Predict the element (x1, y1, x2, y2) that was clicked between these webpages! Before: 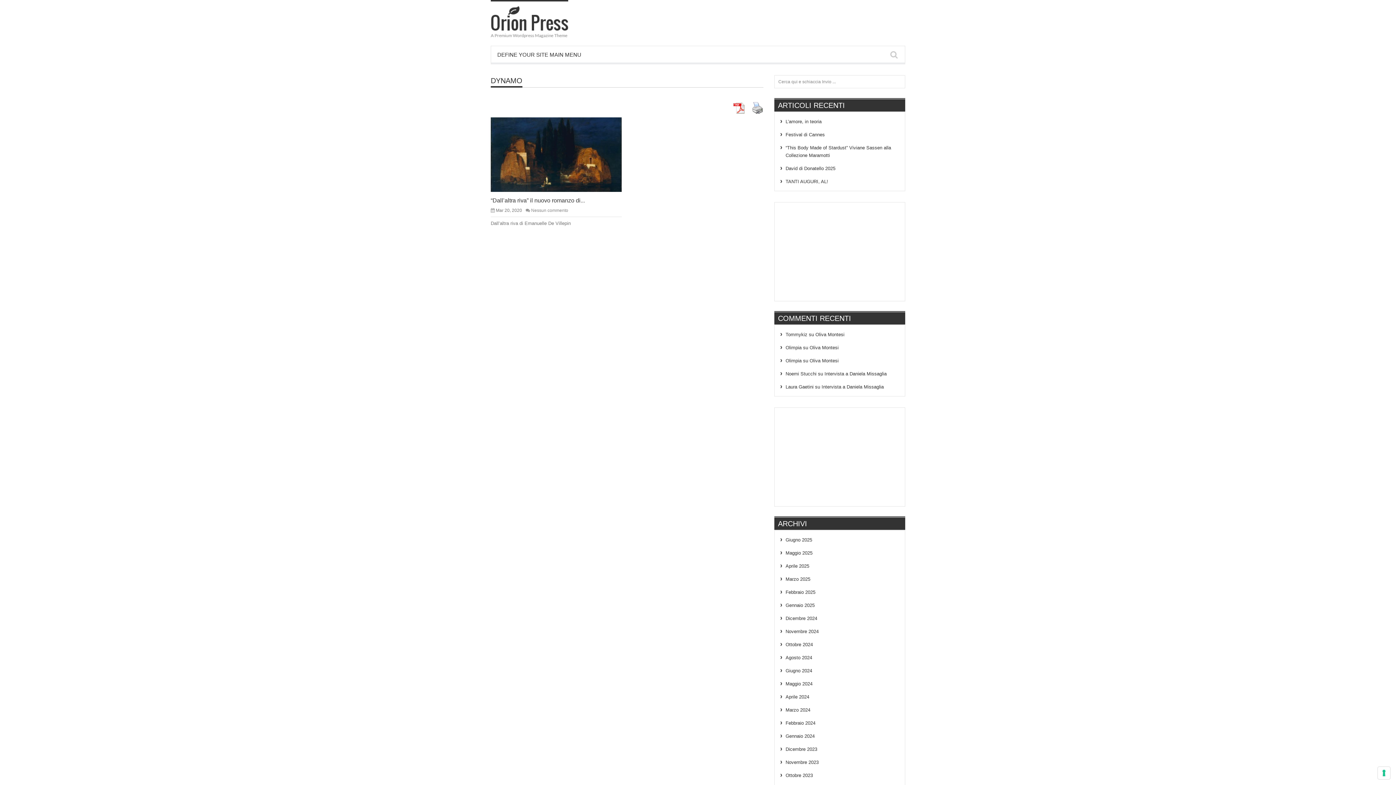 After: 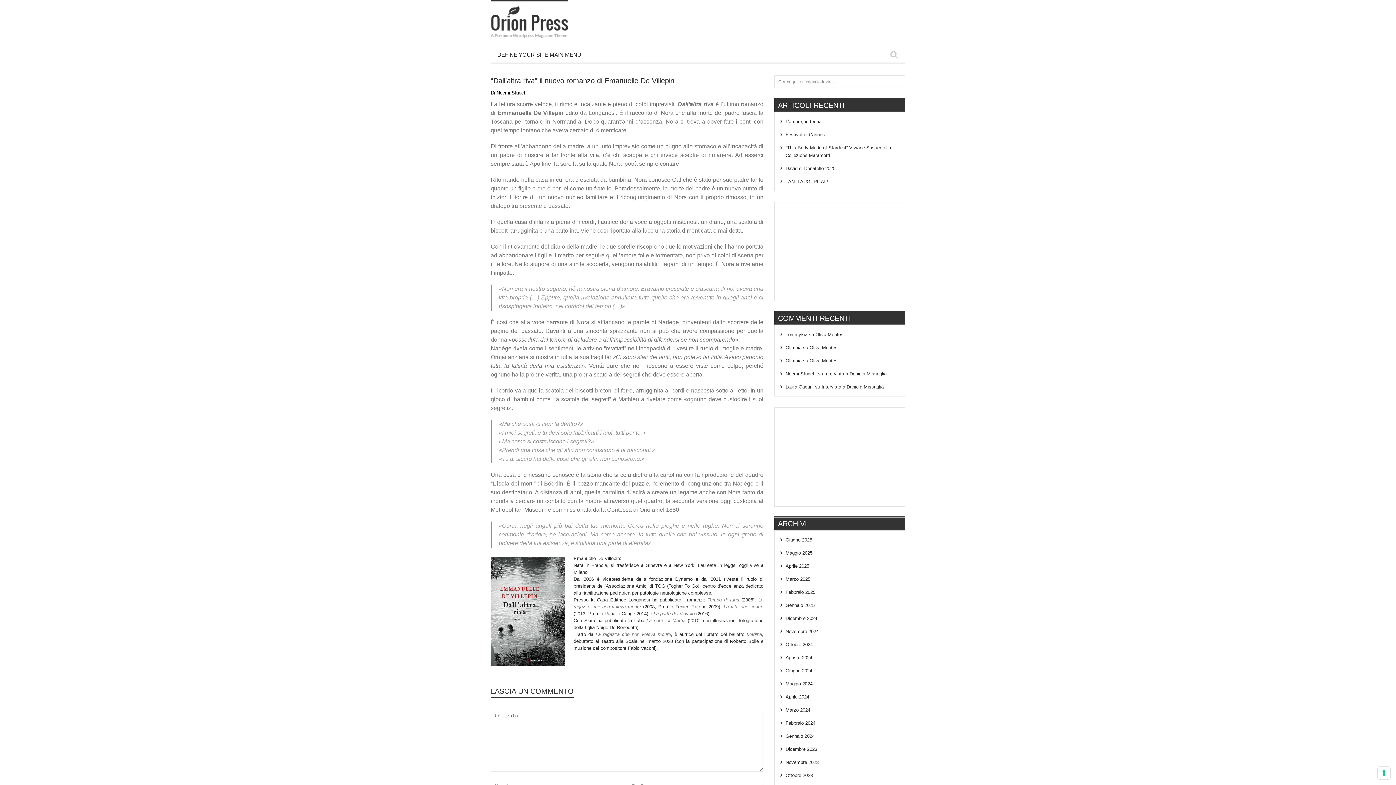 Action: label: “Dall’altra riva” il nuovo romanzo di... bbox: (490, 197, 585, 203)